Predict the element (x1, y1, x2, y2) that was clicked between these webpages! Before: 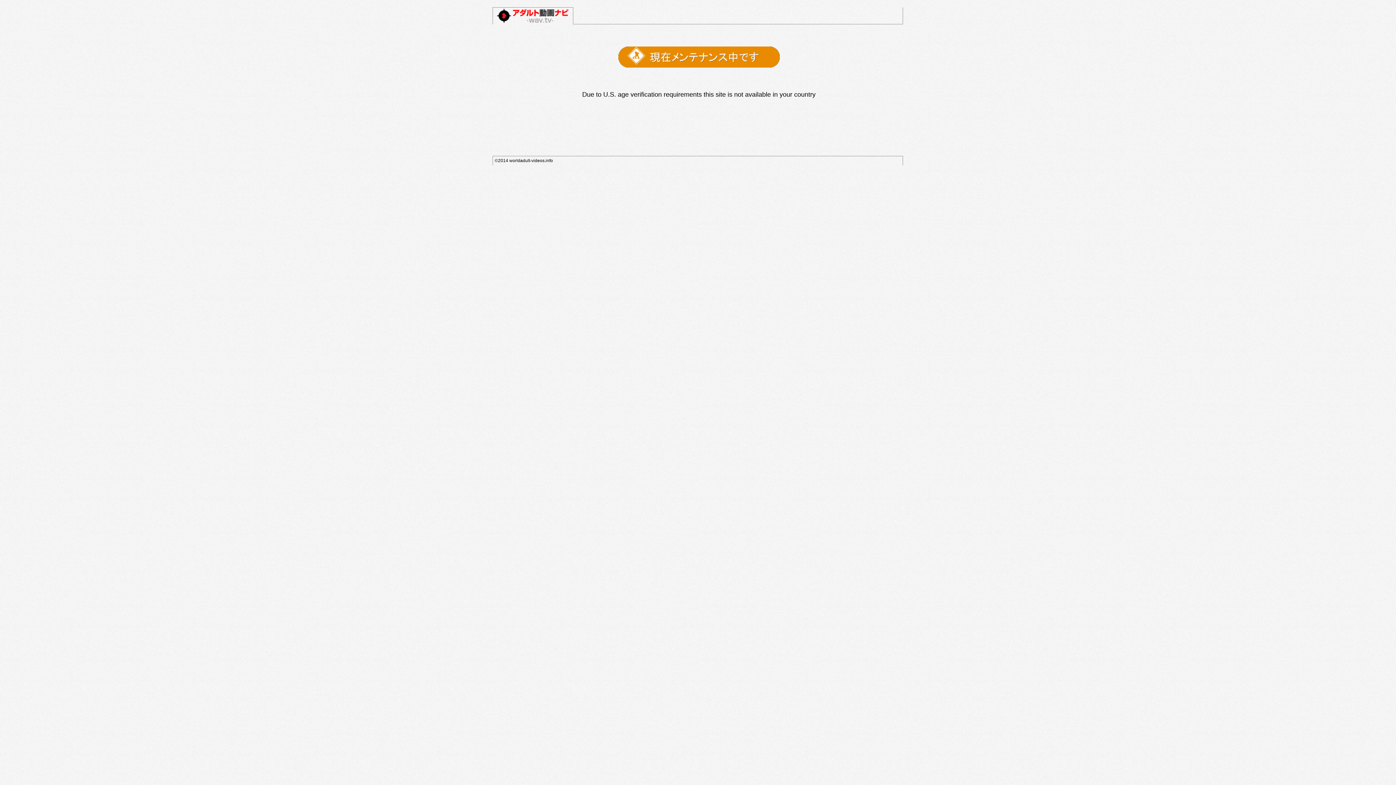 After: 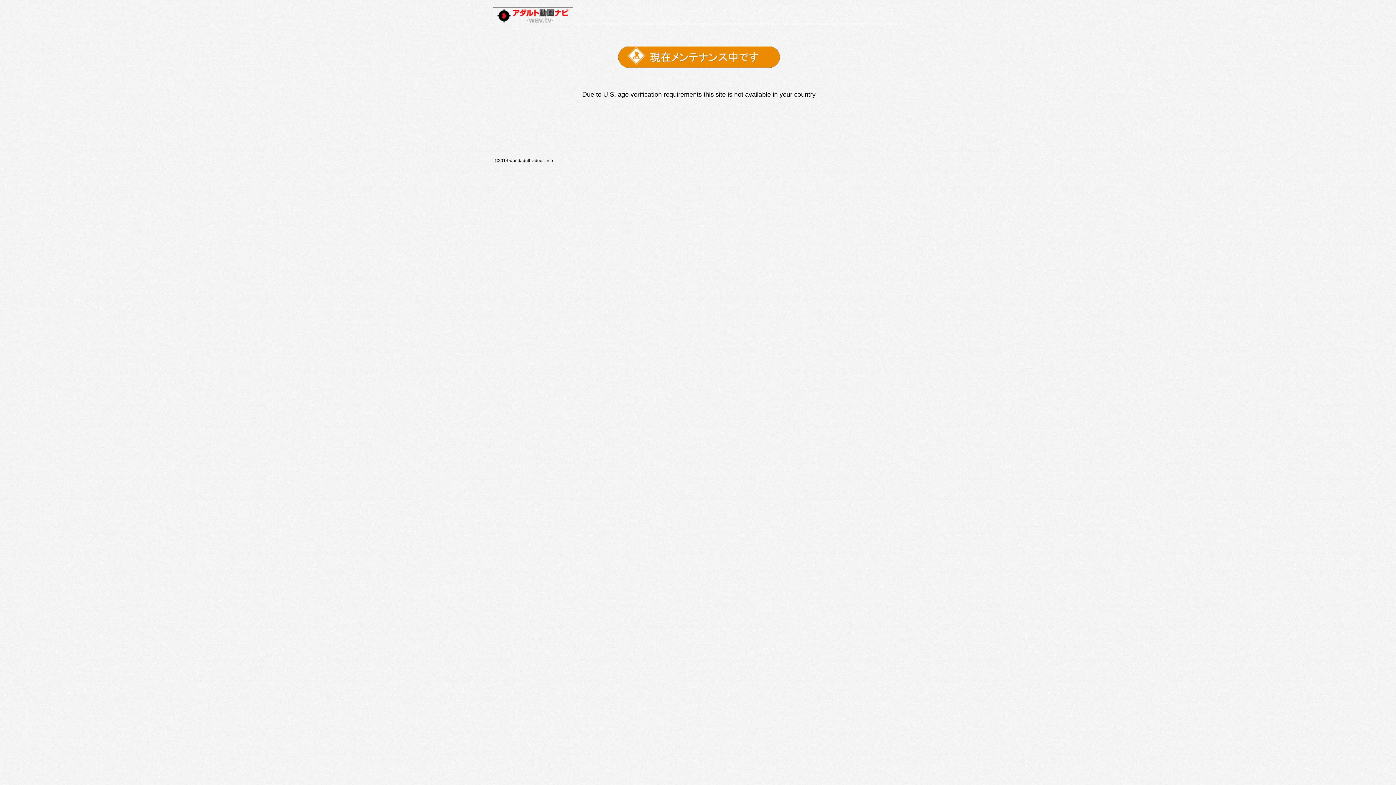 Action: bbox: (494, 20, 572, 25)